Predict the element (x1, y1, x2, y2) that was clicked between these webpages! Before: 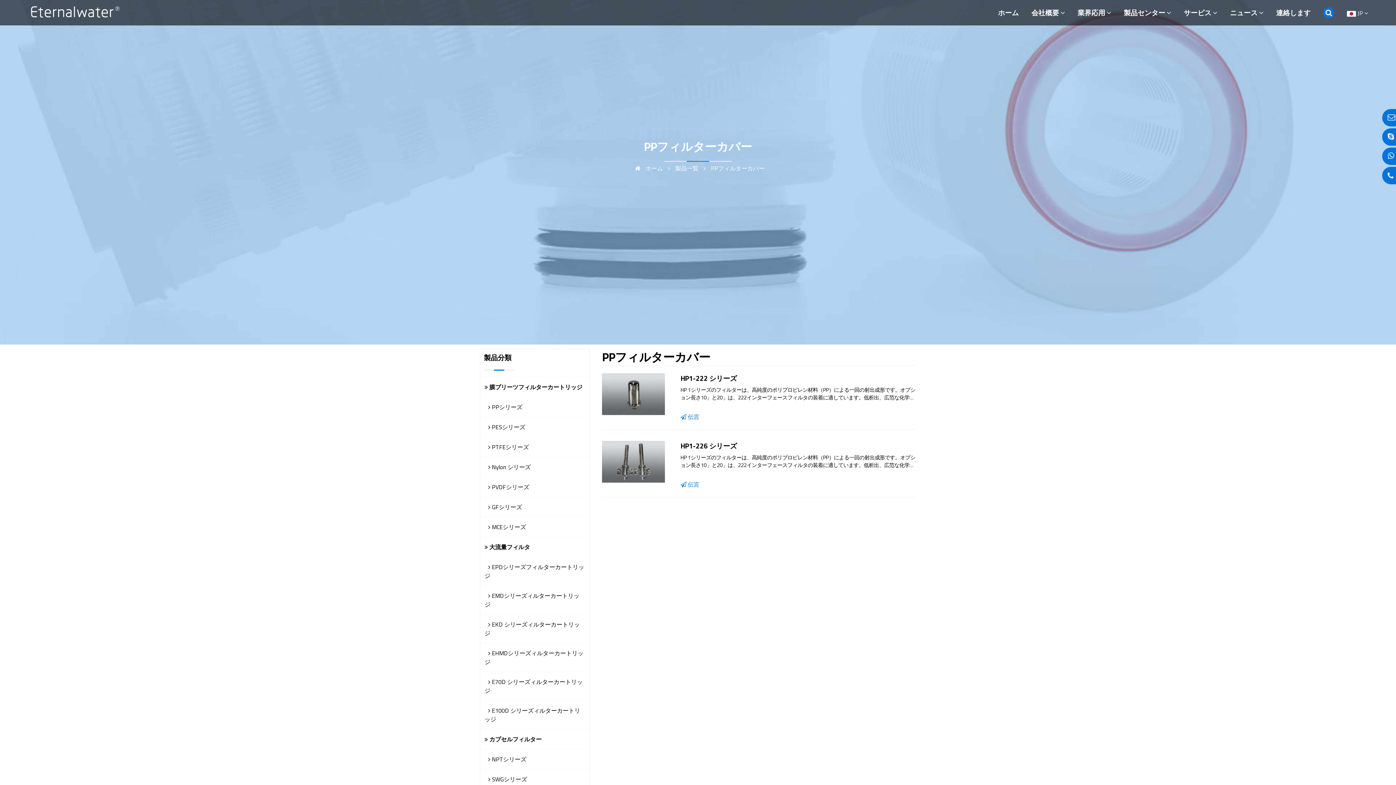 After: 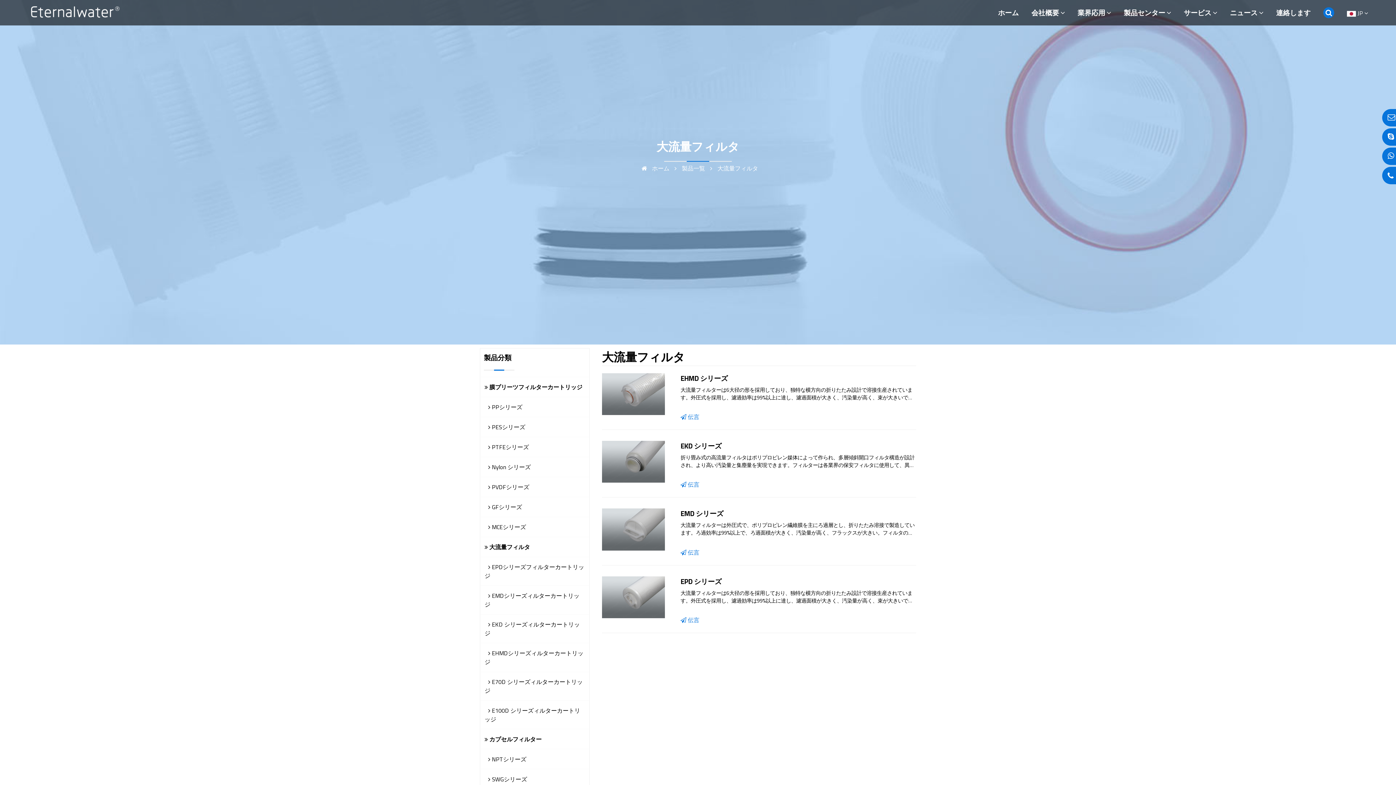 Action: bbox: (480, 539, 589, 555) label:  大流量フィルタ